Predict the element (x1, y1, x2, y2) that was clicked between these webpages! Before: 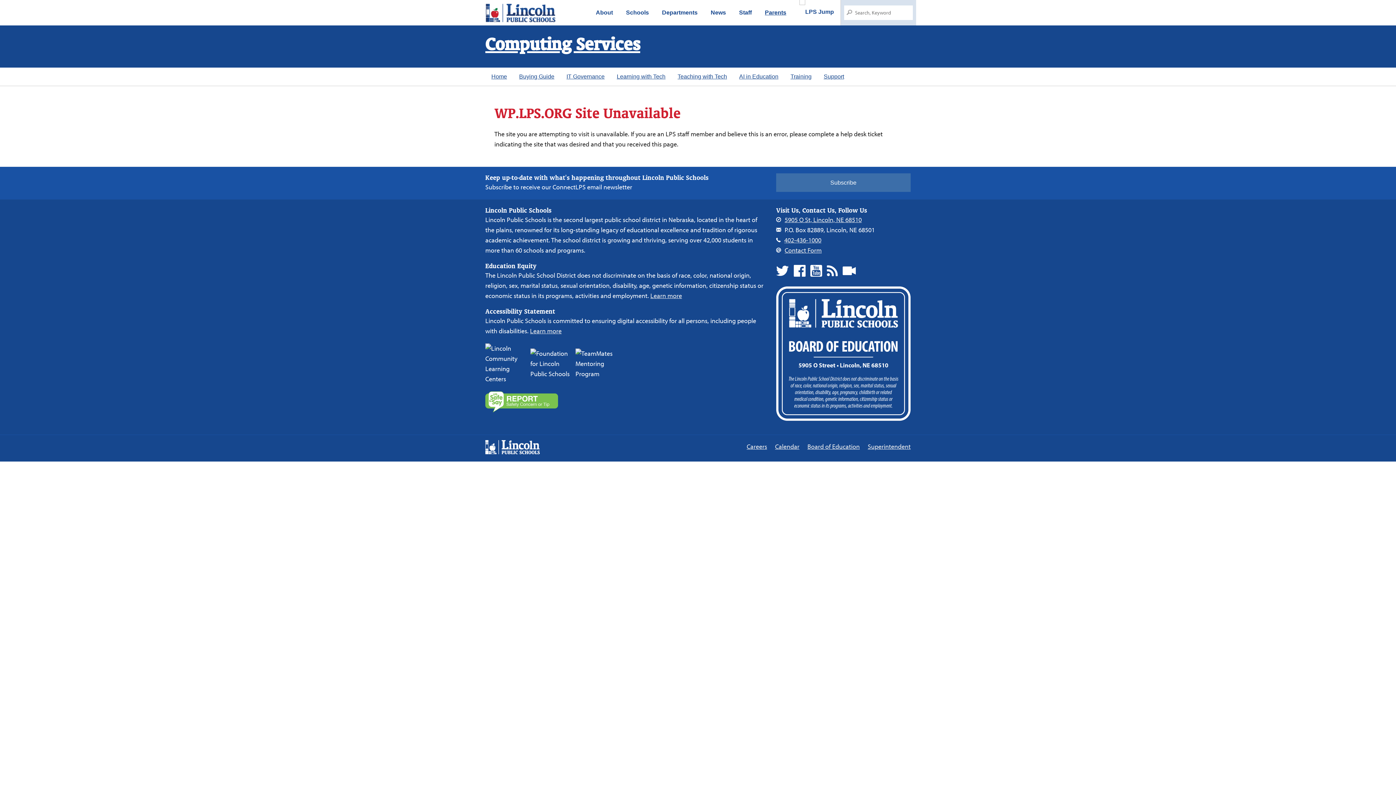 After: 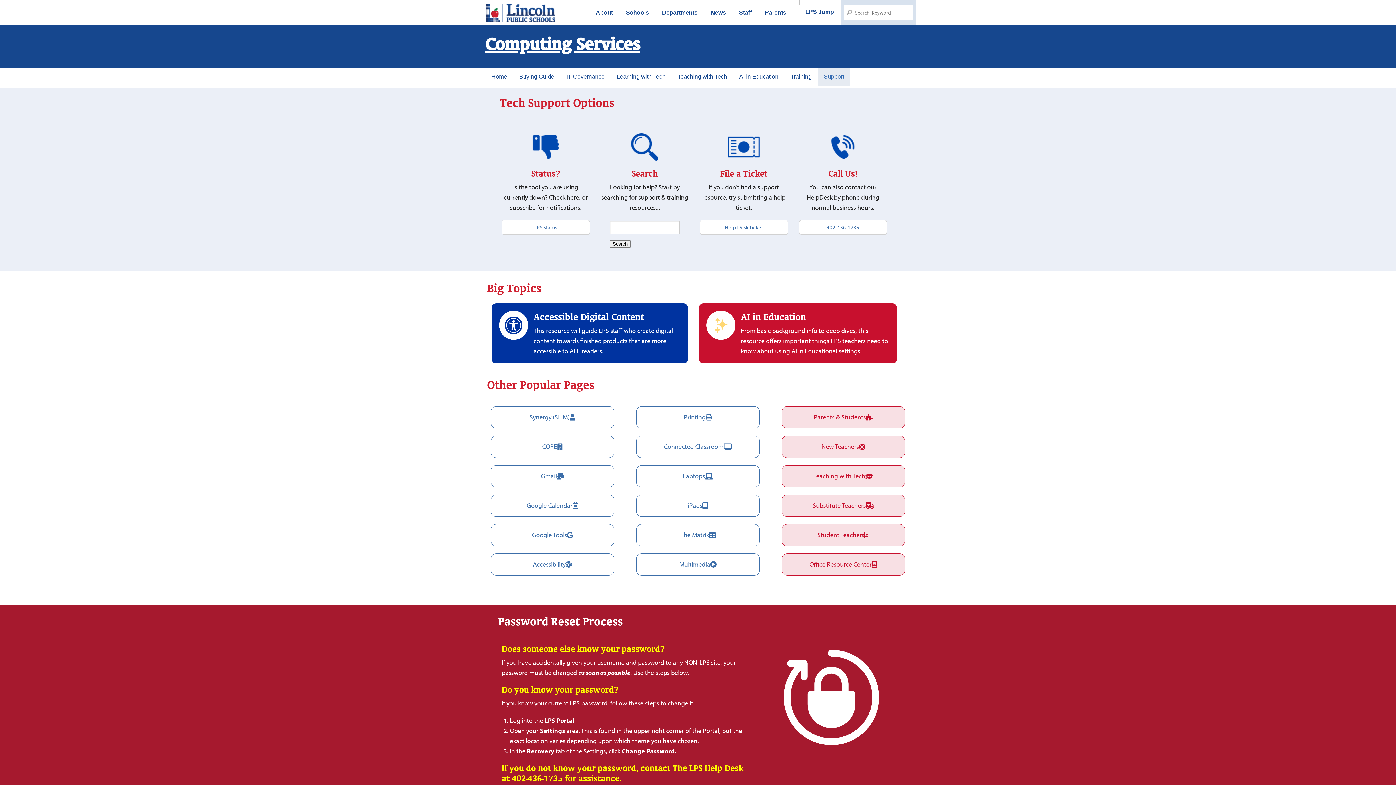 Action: bbox: (817, 67, 850, 85) label: Support